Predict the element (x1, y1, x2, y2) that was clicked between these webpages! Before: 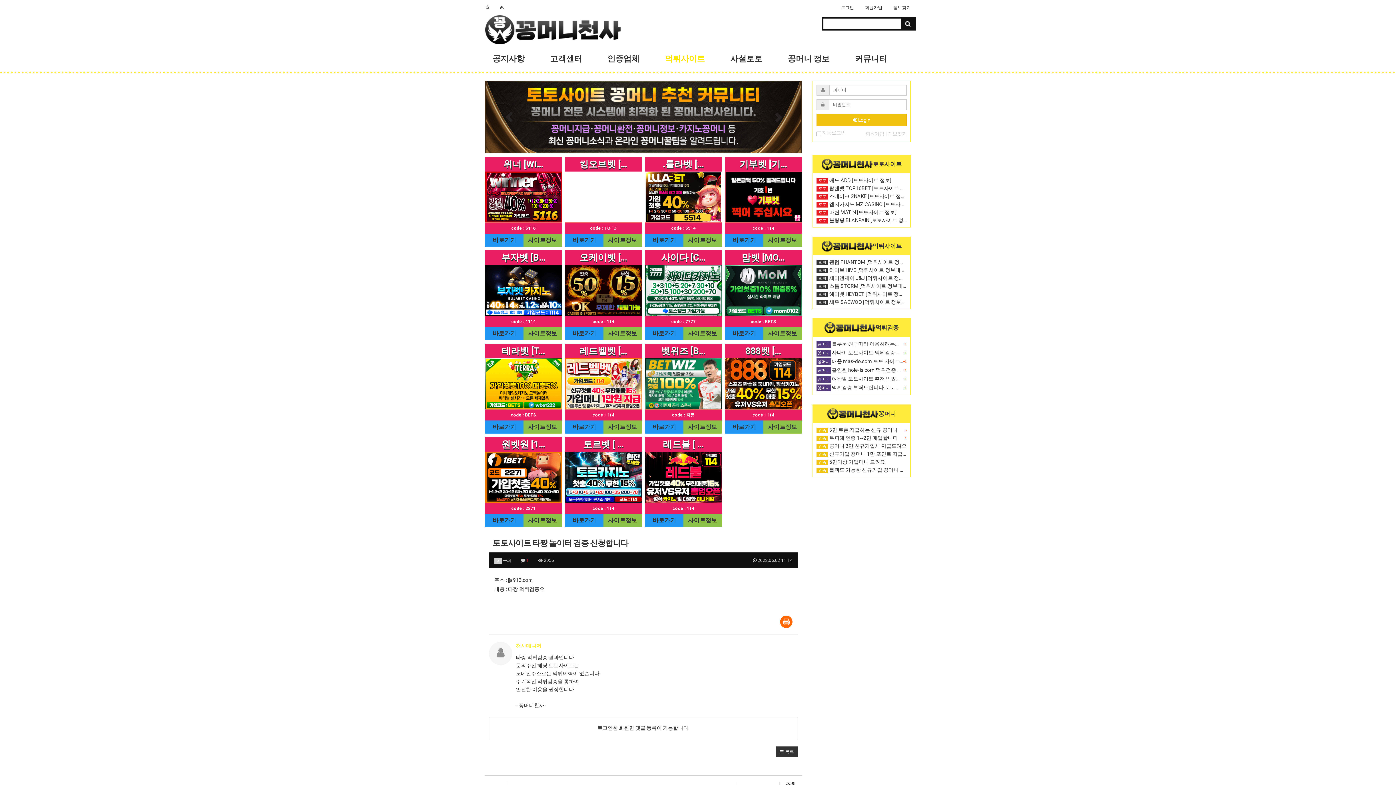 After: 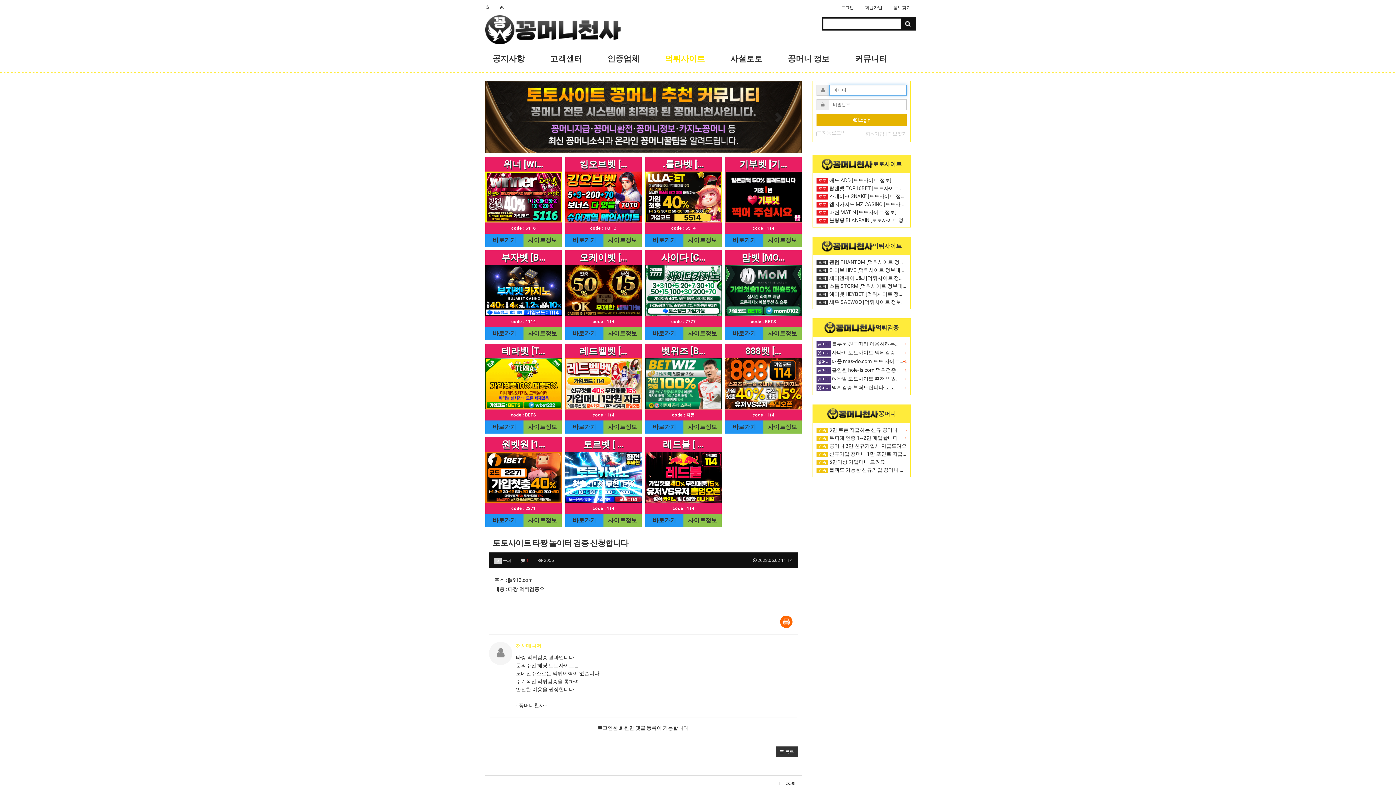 Action: bbox: (816, 113, 906, 126) label:  Login